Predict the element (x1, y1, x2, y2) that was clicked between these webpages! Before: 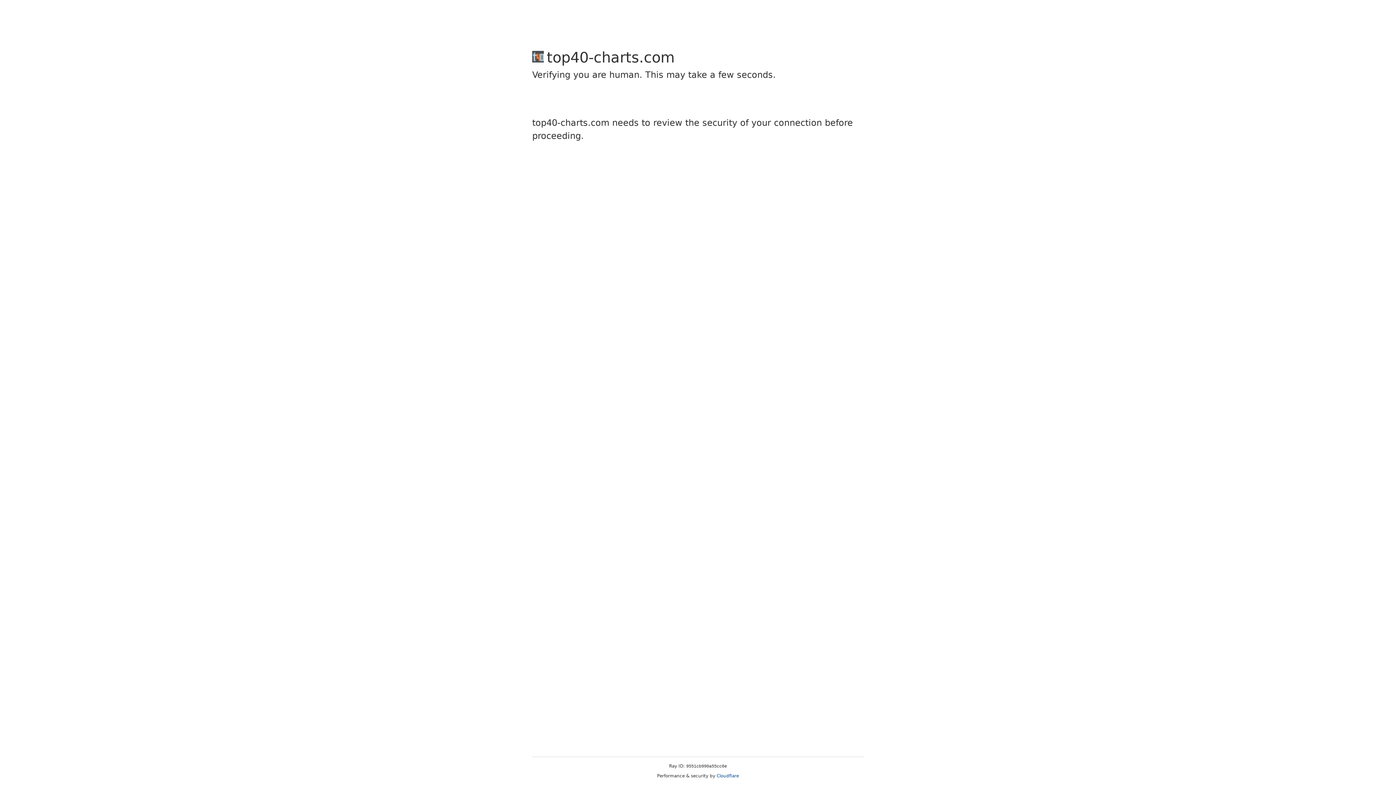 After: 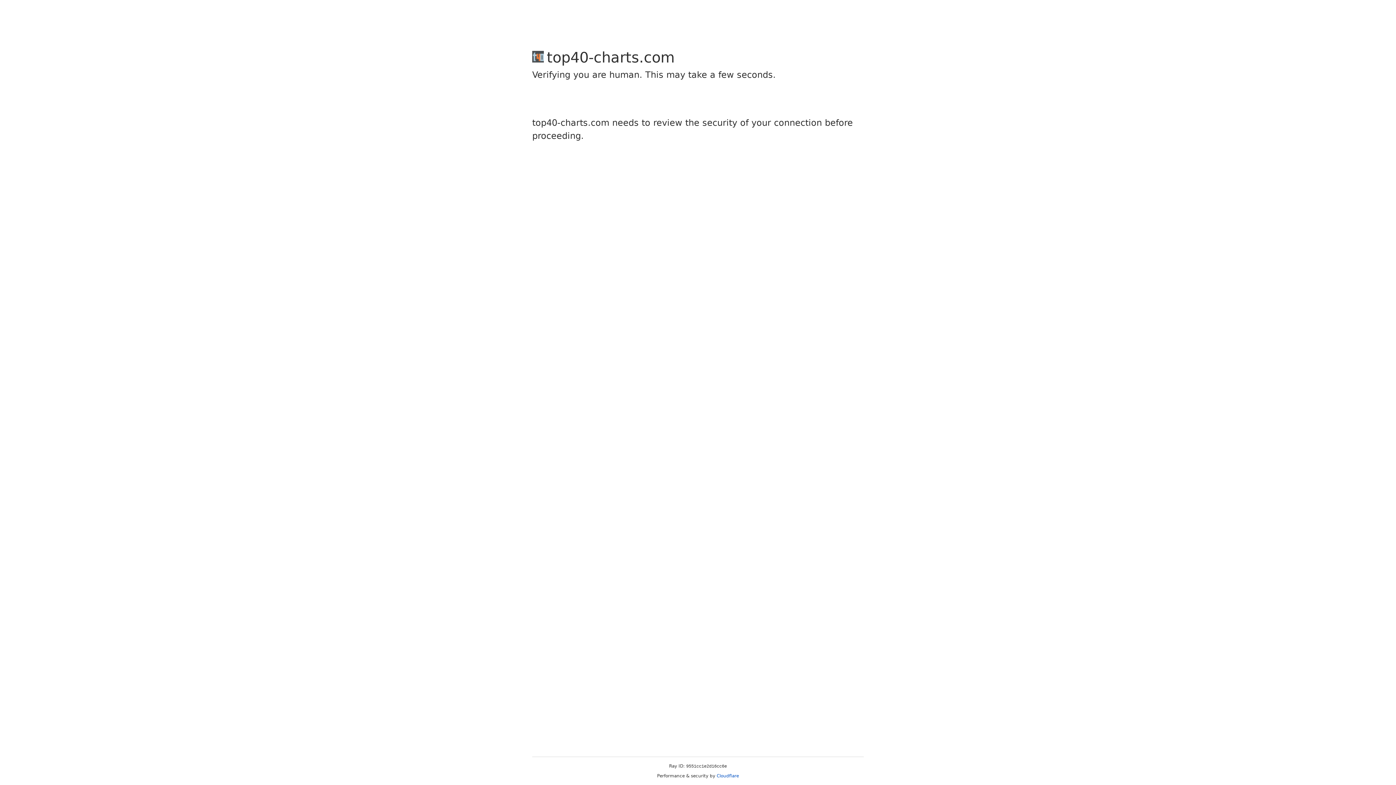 Action: bbox: (716, 773, 739, 778) label: Cloudflare